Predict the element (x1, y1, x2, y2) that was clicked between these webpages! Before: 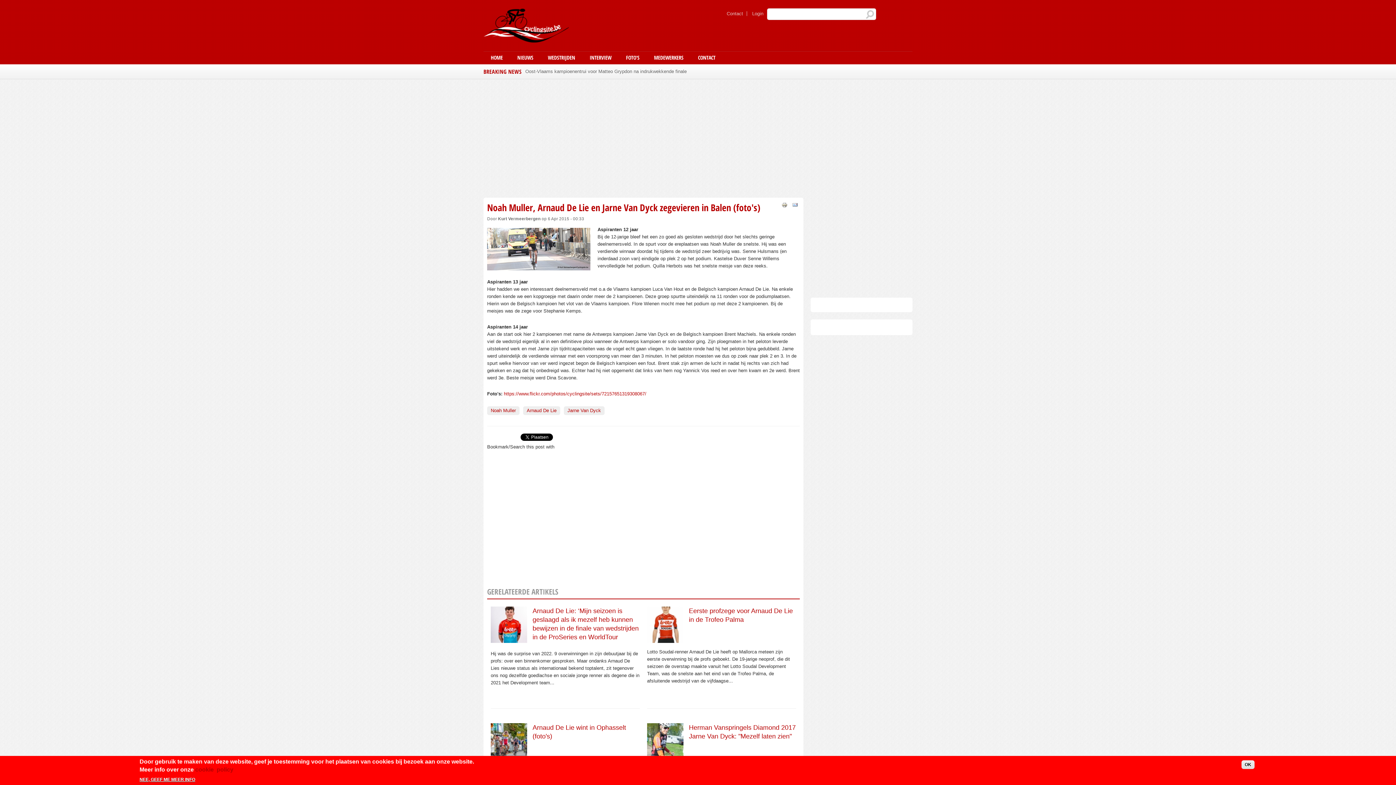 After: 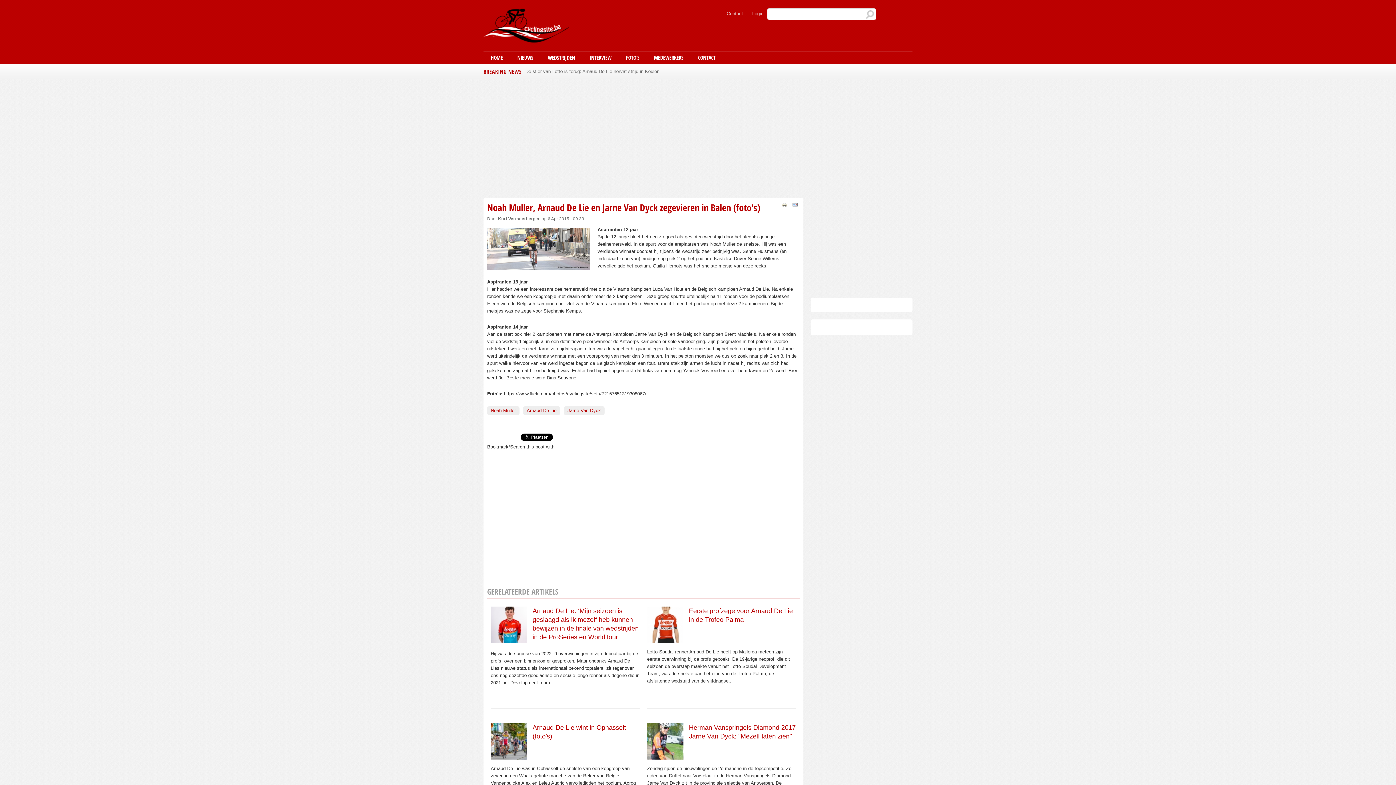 Action: label: https://www.flickr.com/photos/cyclingsite/sets/72157651319308067/ bbox: (504, 391, 646, 396)